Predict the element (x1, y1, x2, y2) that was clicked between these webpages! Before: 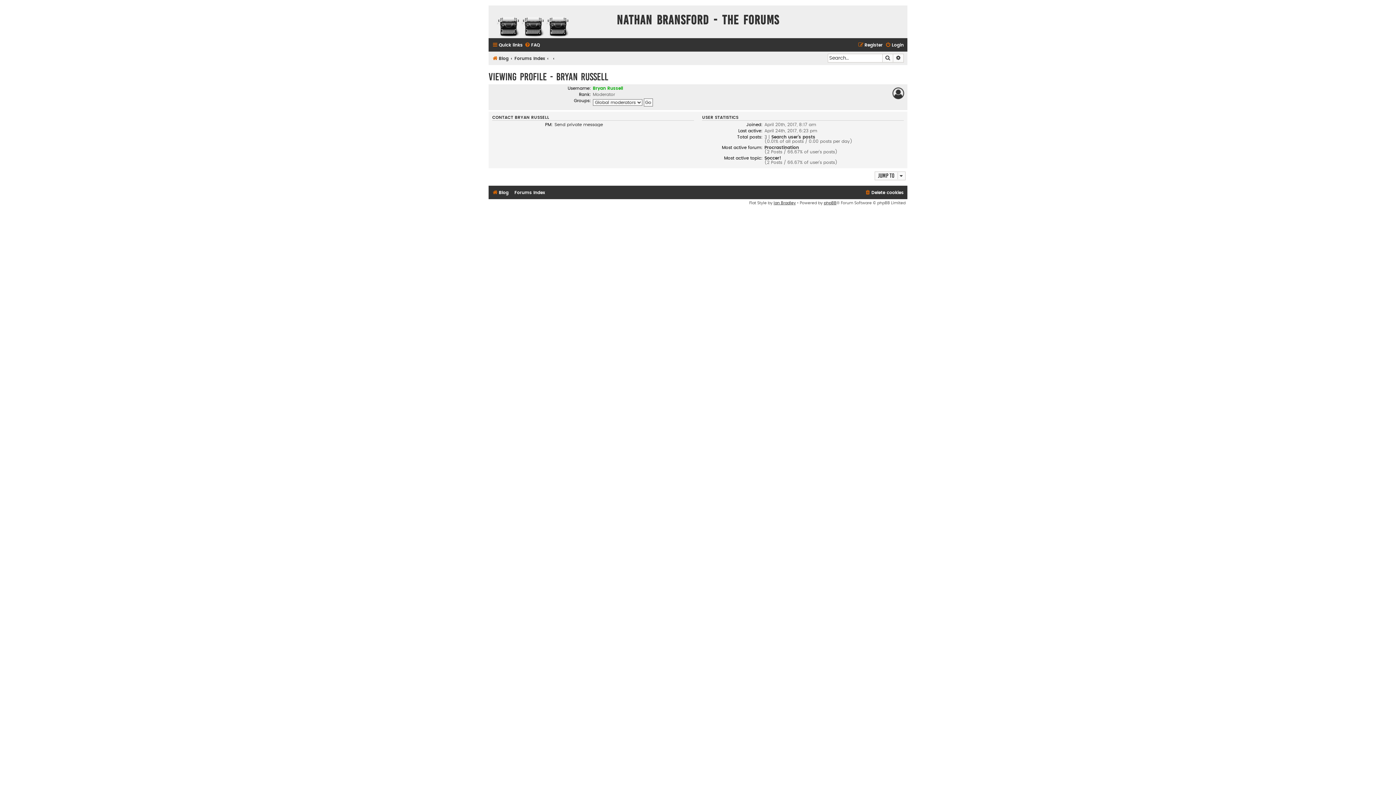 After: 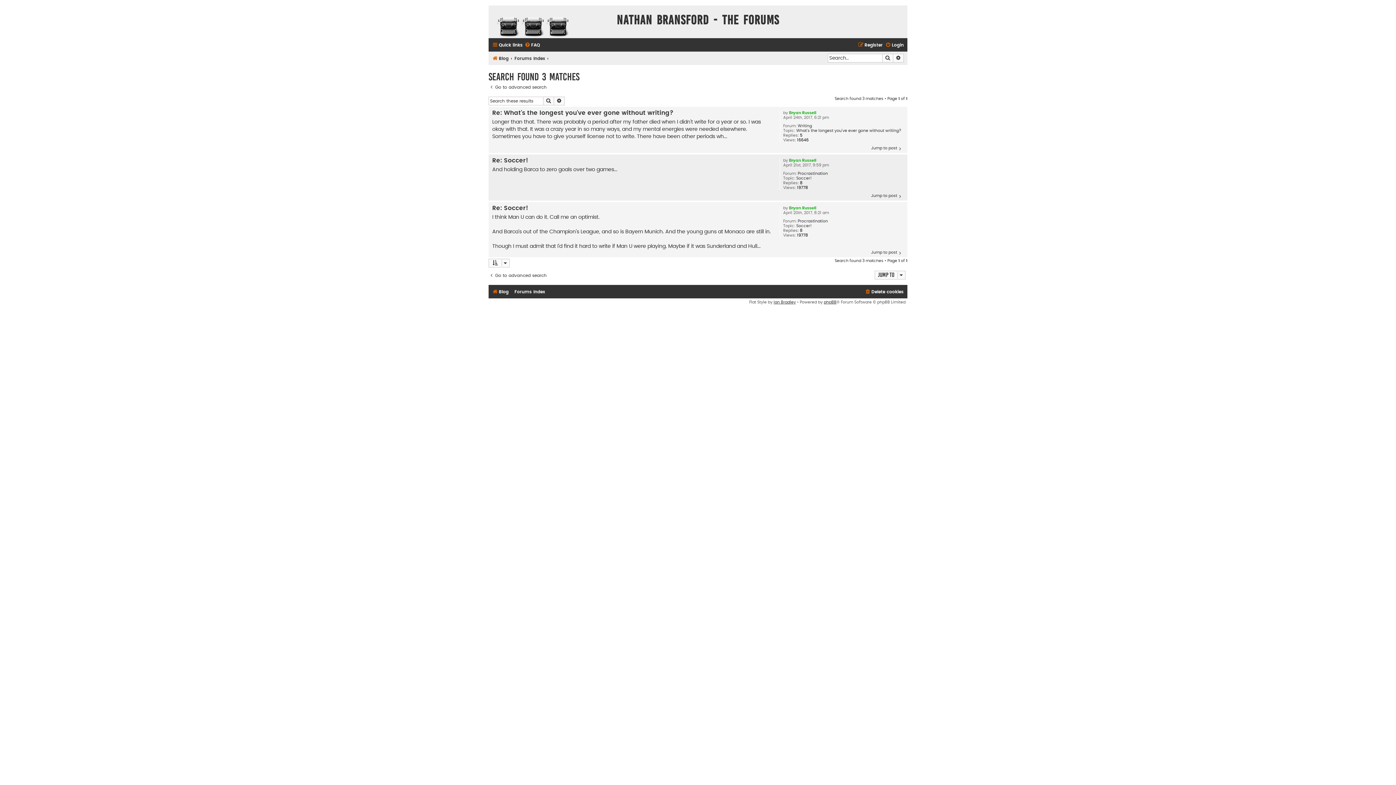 Action: bbox: (771, 135, 815, 139) label: Search user’s posts